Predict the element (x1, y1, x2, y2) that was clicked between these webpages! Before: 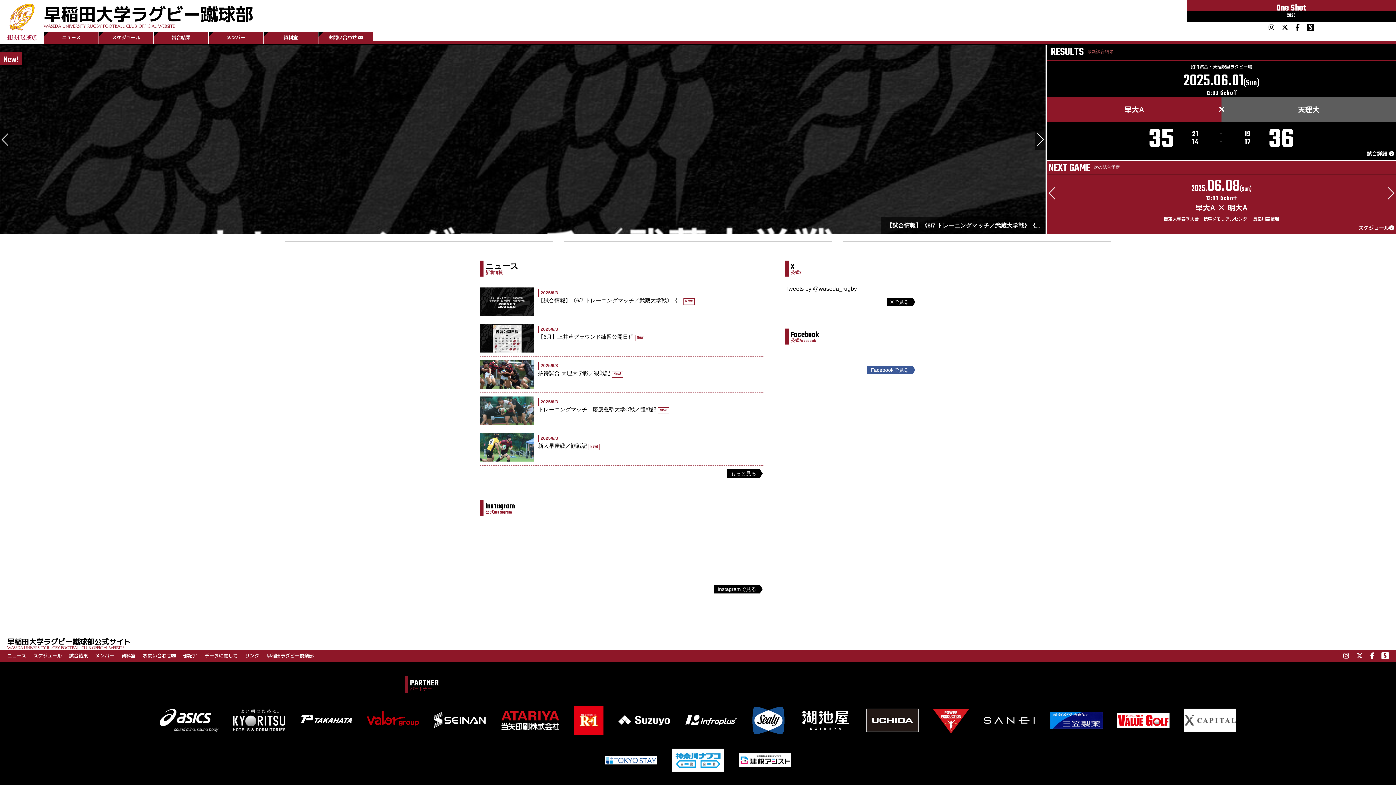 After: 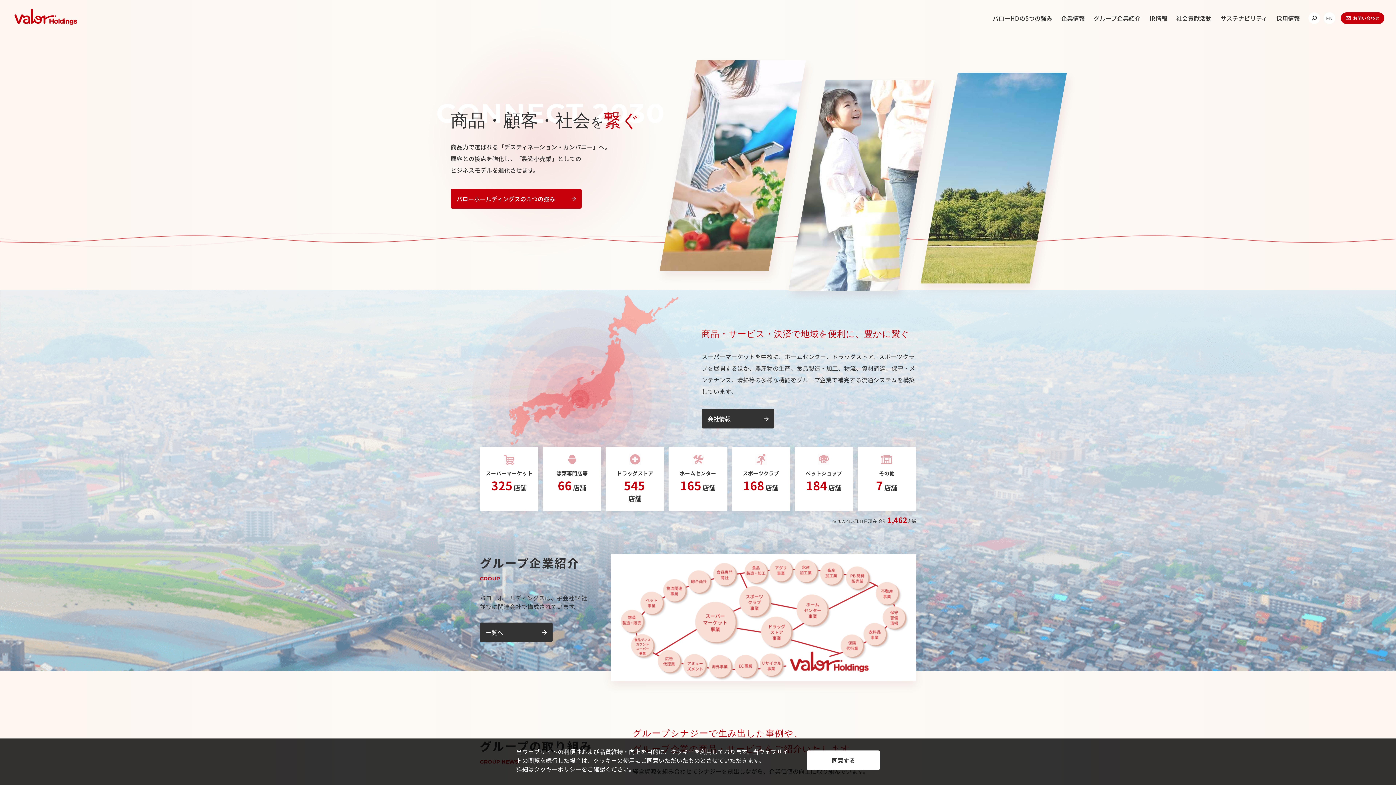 Action: bbox: (366, 706, 419, 735)